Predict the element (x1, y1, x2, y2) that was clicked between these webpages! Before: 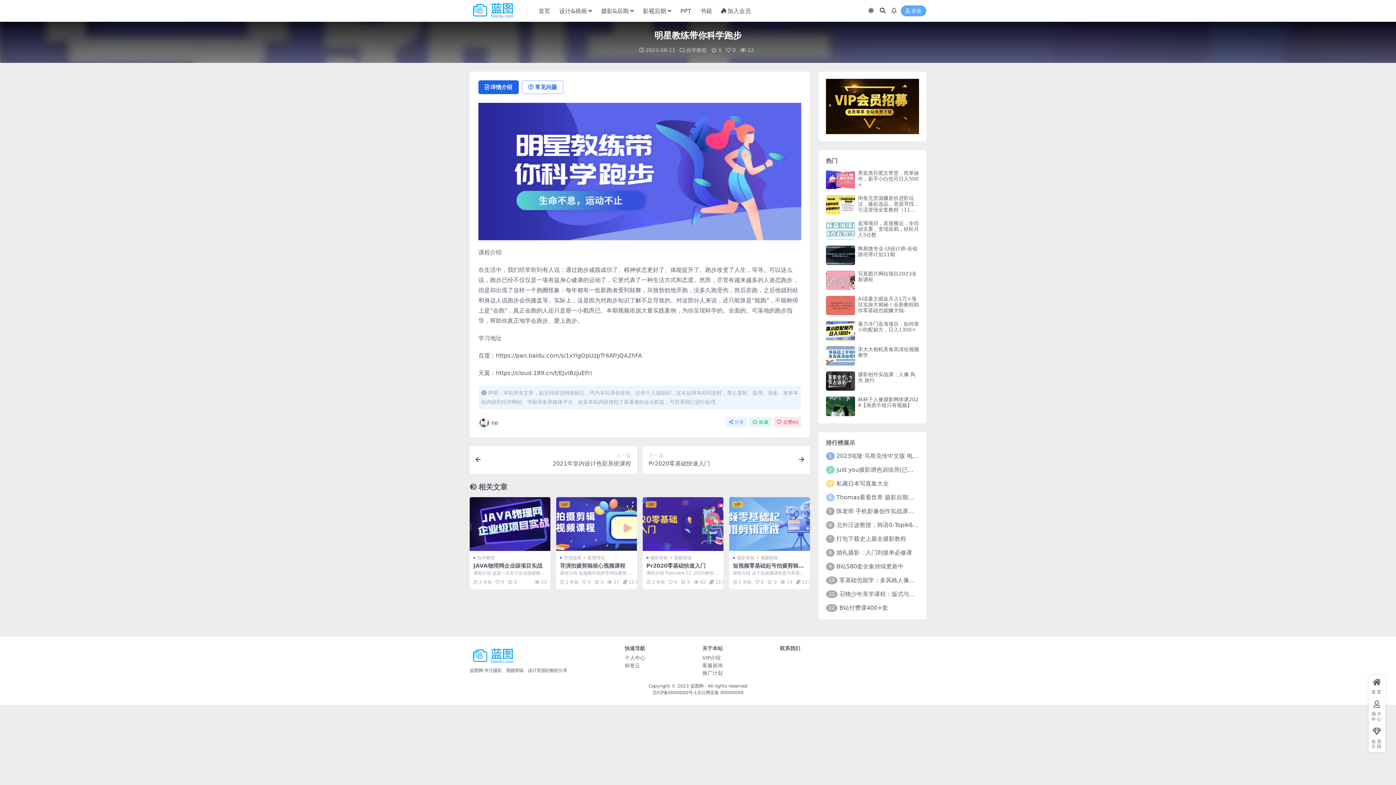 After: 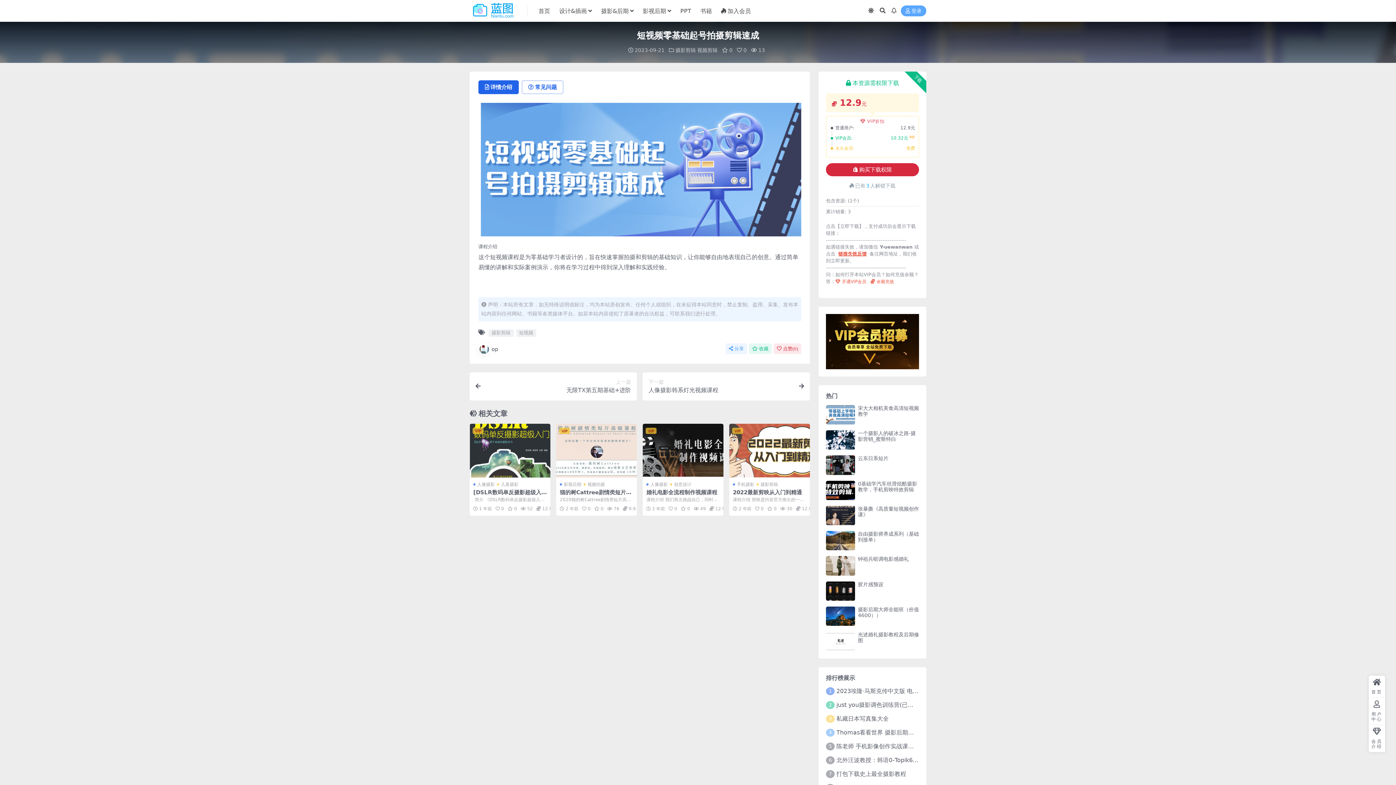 Action: bbox: (729, 497, 810, 551)